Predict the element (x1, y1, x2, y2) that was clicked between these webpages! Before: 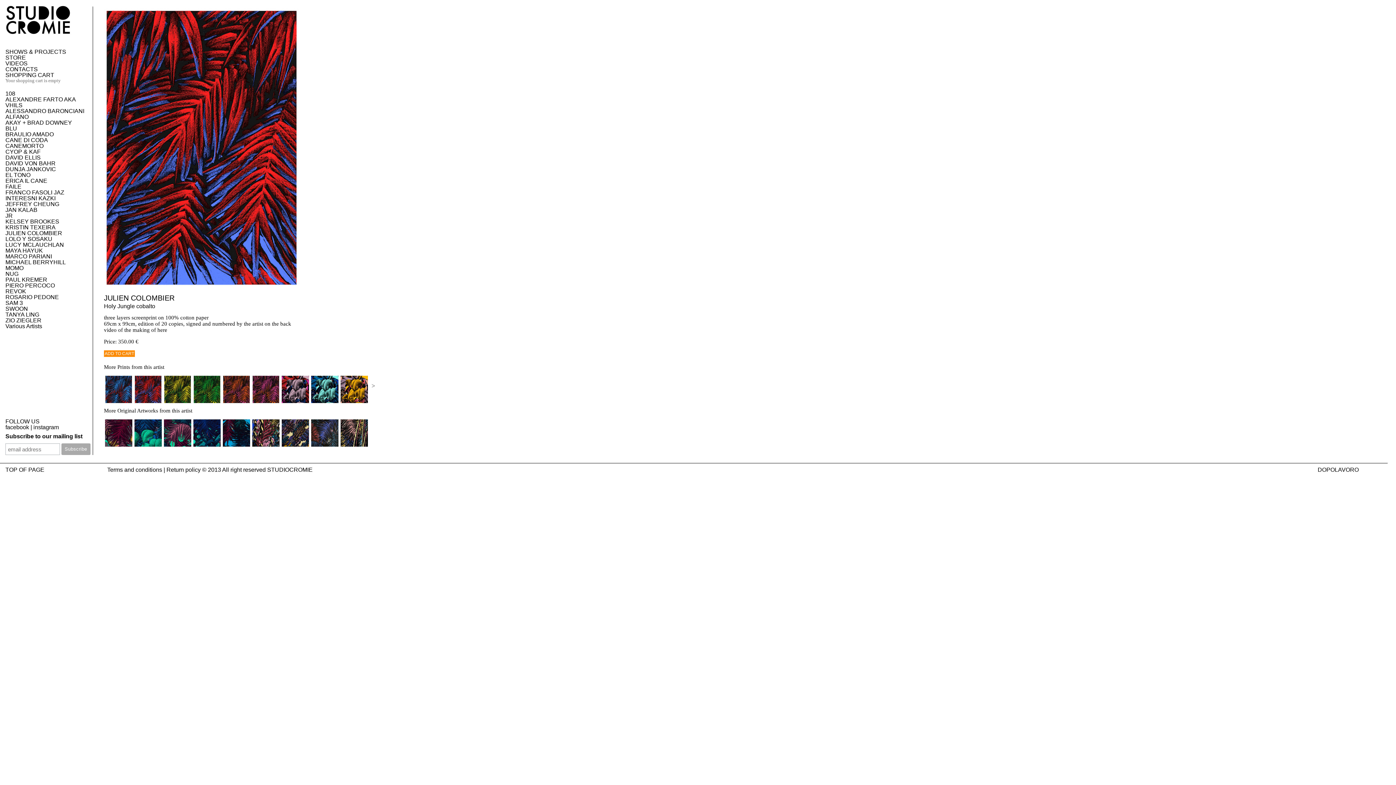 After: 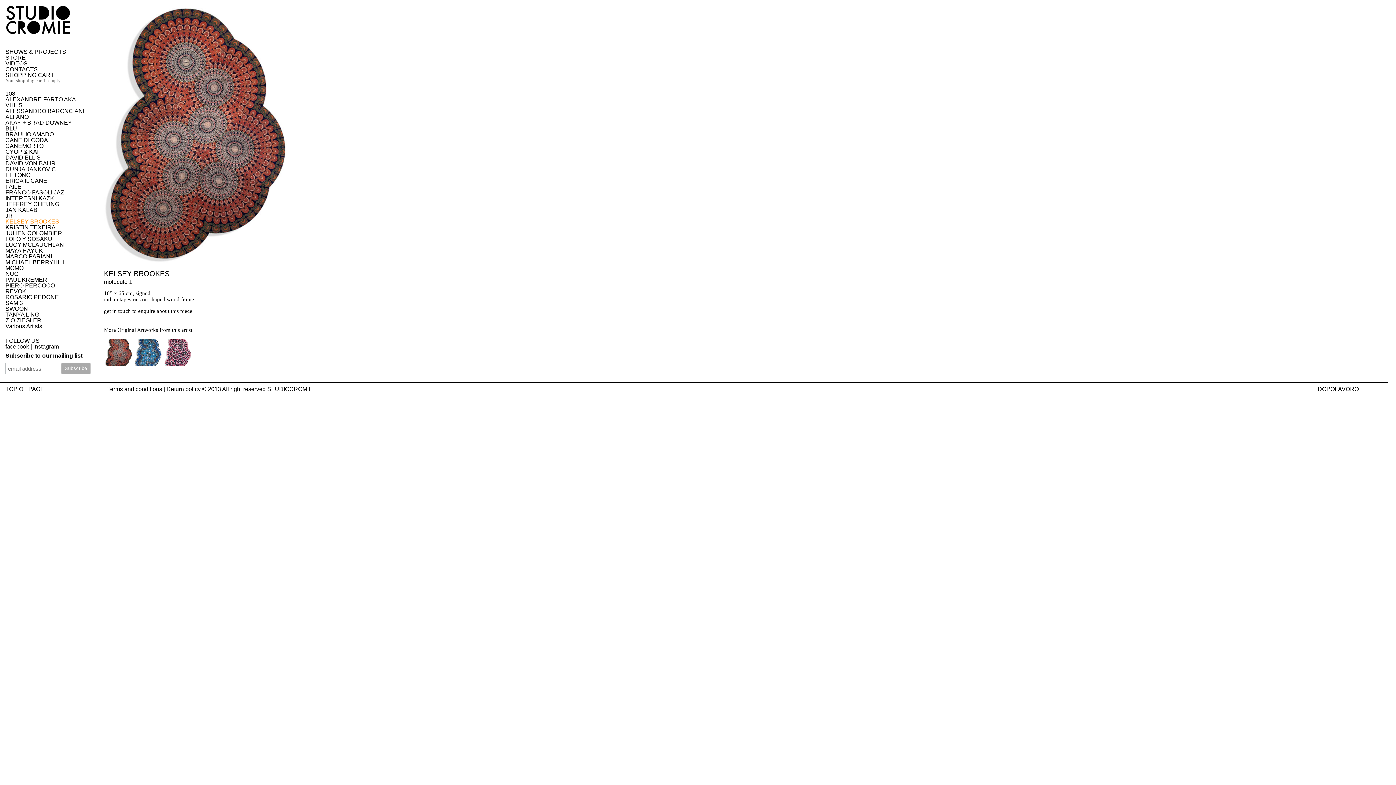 Action: bbox: (5, 218, 59, 224) label: KELSEY BROOKES